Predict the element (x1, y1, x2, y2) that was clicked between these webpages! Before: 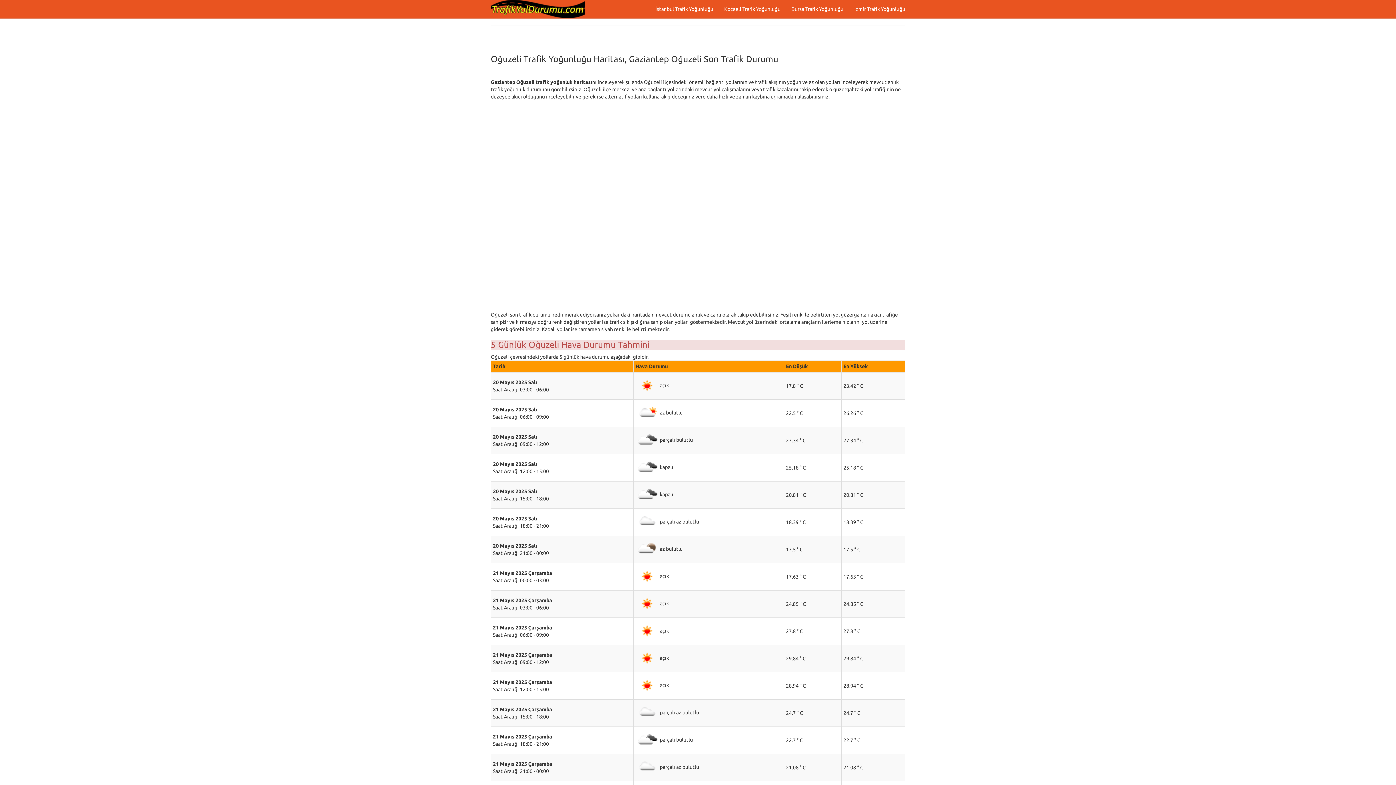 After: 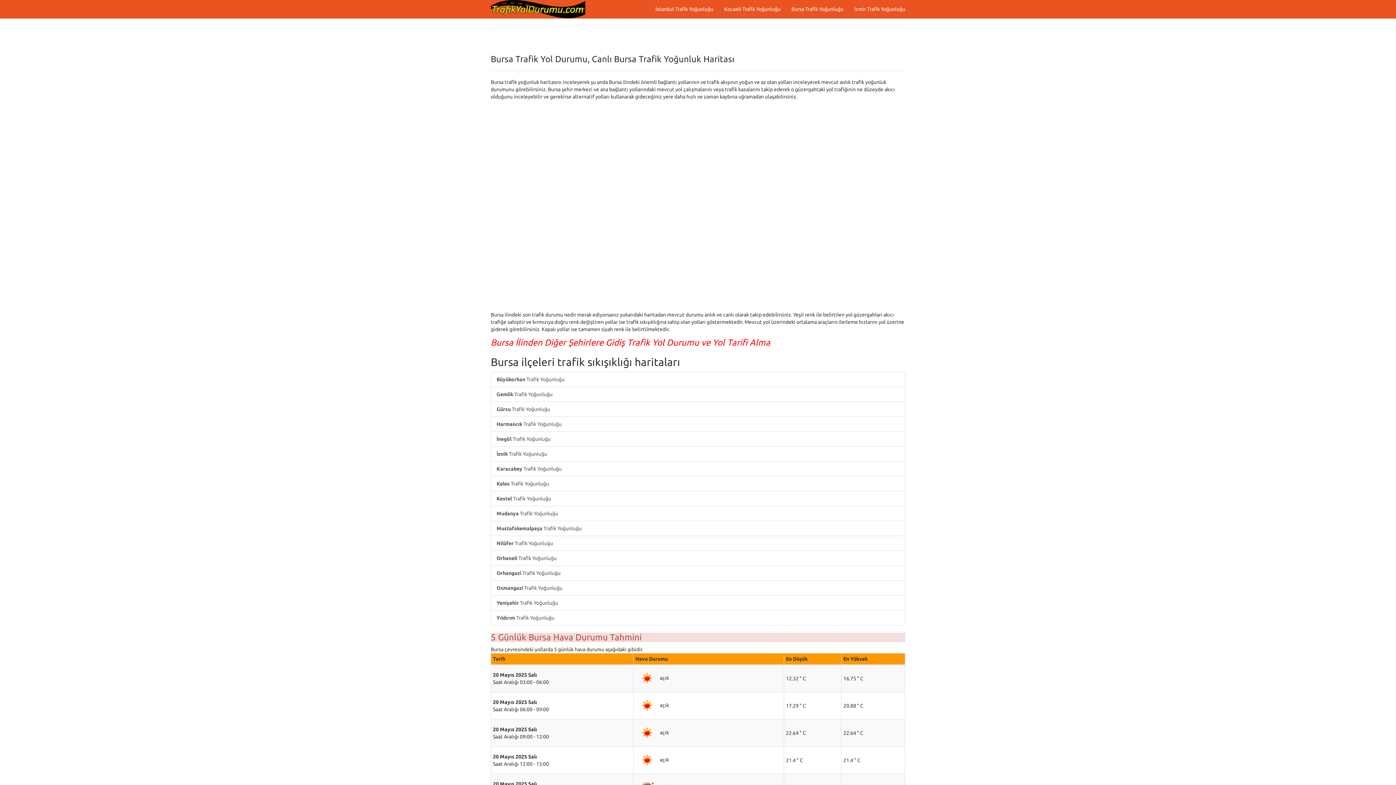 Action: label: Bursa Trafik Yoğunluğu bbox: (786, 0, 849, 18)